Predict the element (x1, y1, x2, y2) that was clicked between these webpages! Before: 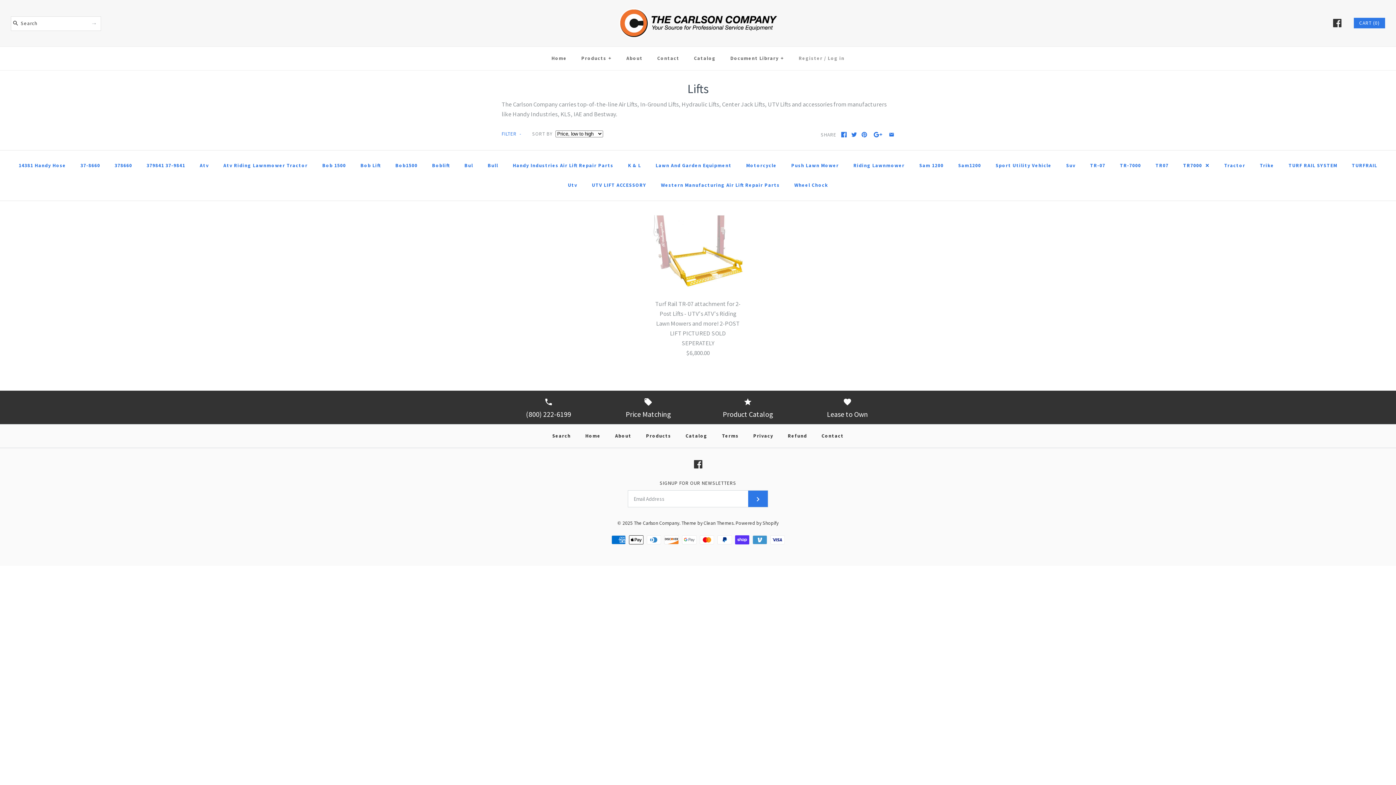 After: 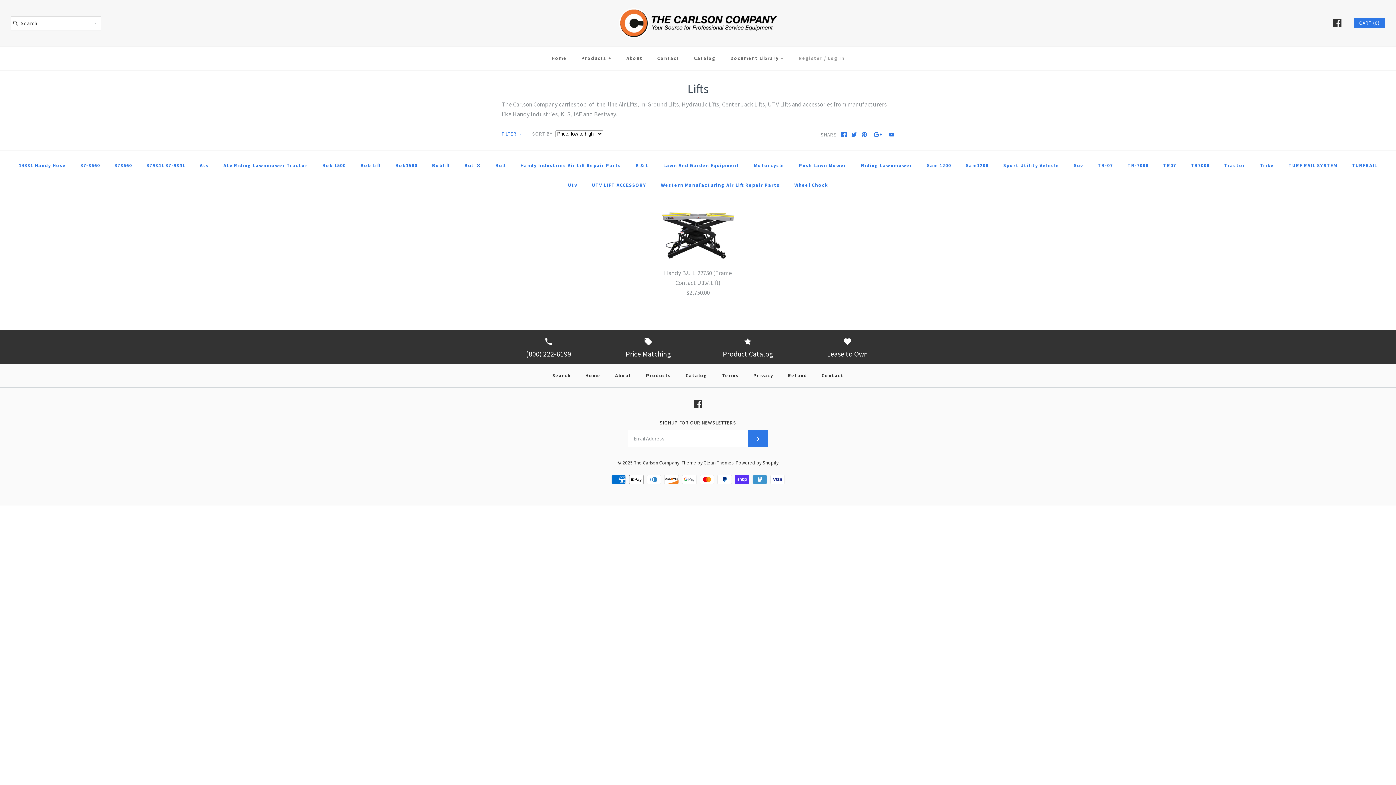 Action: label: Bul bbox: (458, 156, 479, 175)